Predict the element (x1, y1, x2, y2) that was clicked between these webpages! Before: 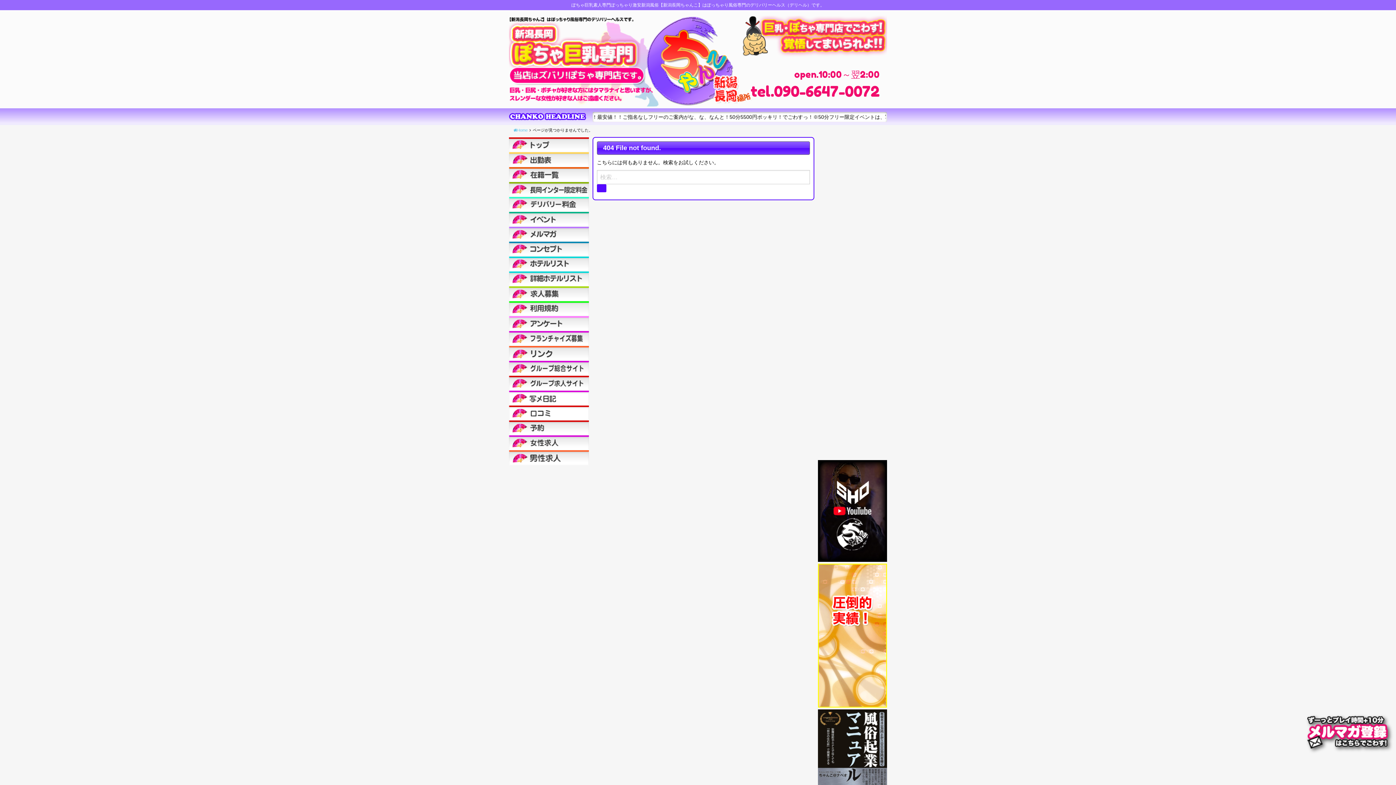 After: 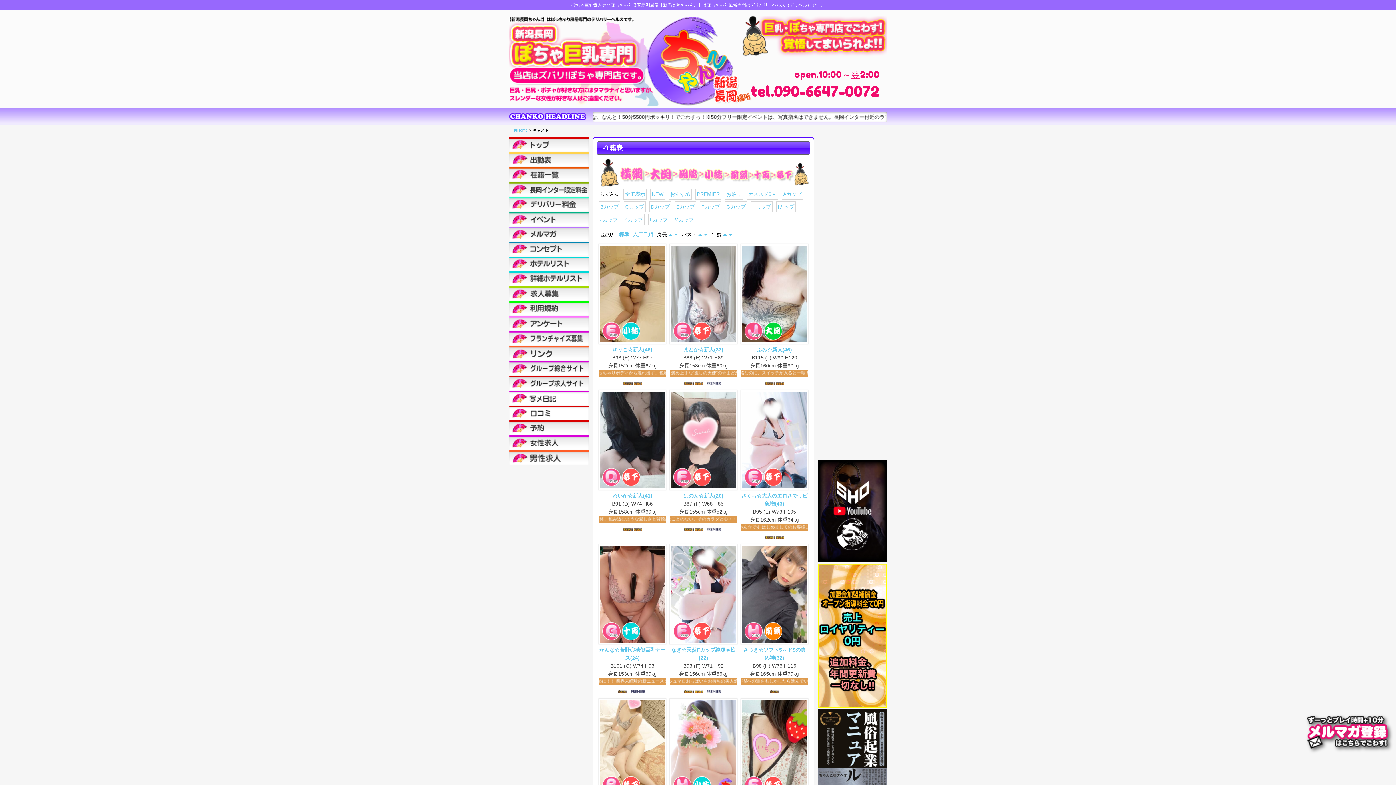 Action: bbox: (509, 167, 589, 181)